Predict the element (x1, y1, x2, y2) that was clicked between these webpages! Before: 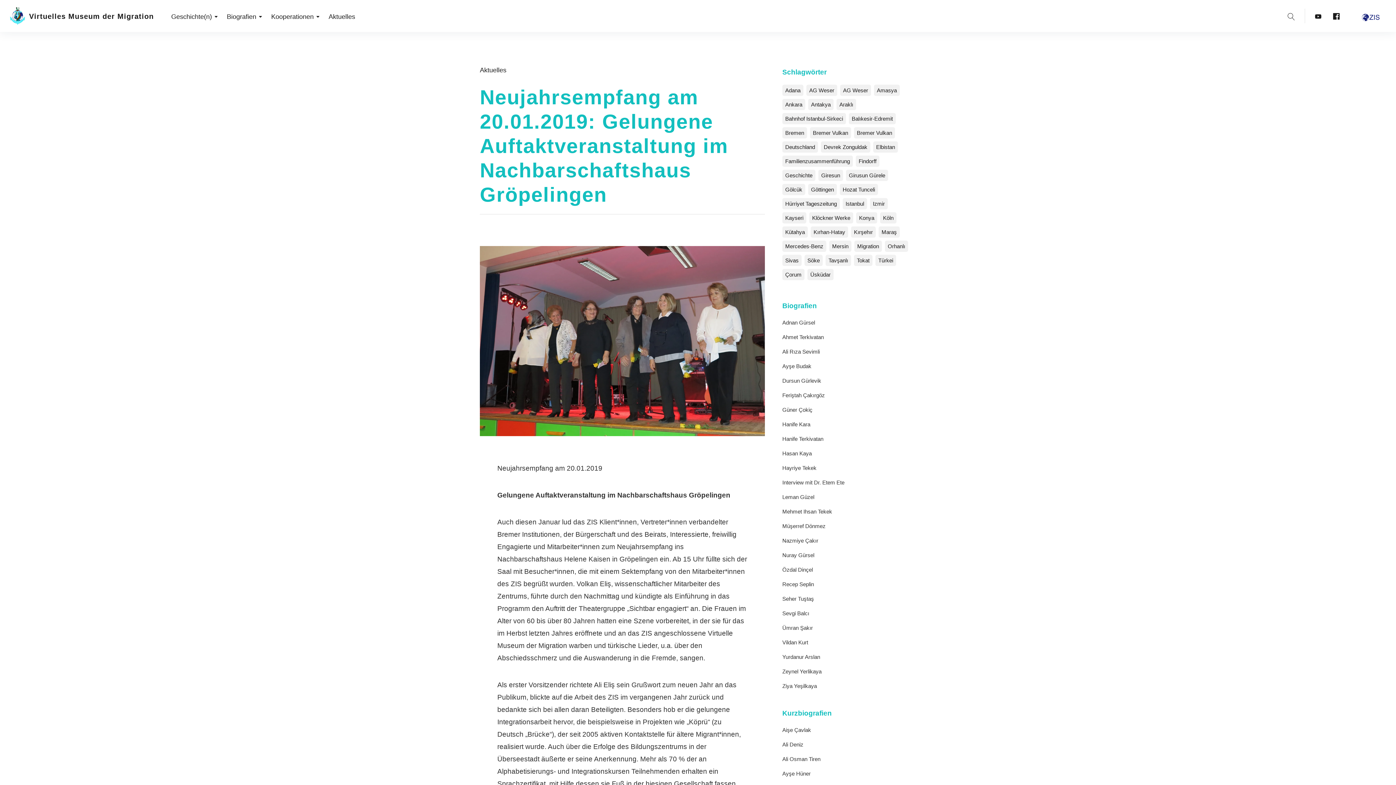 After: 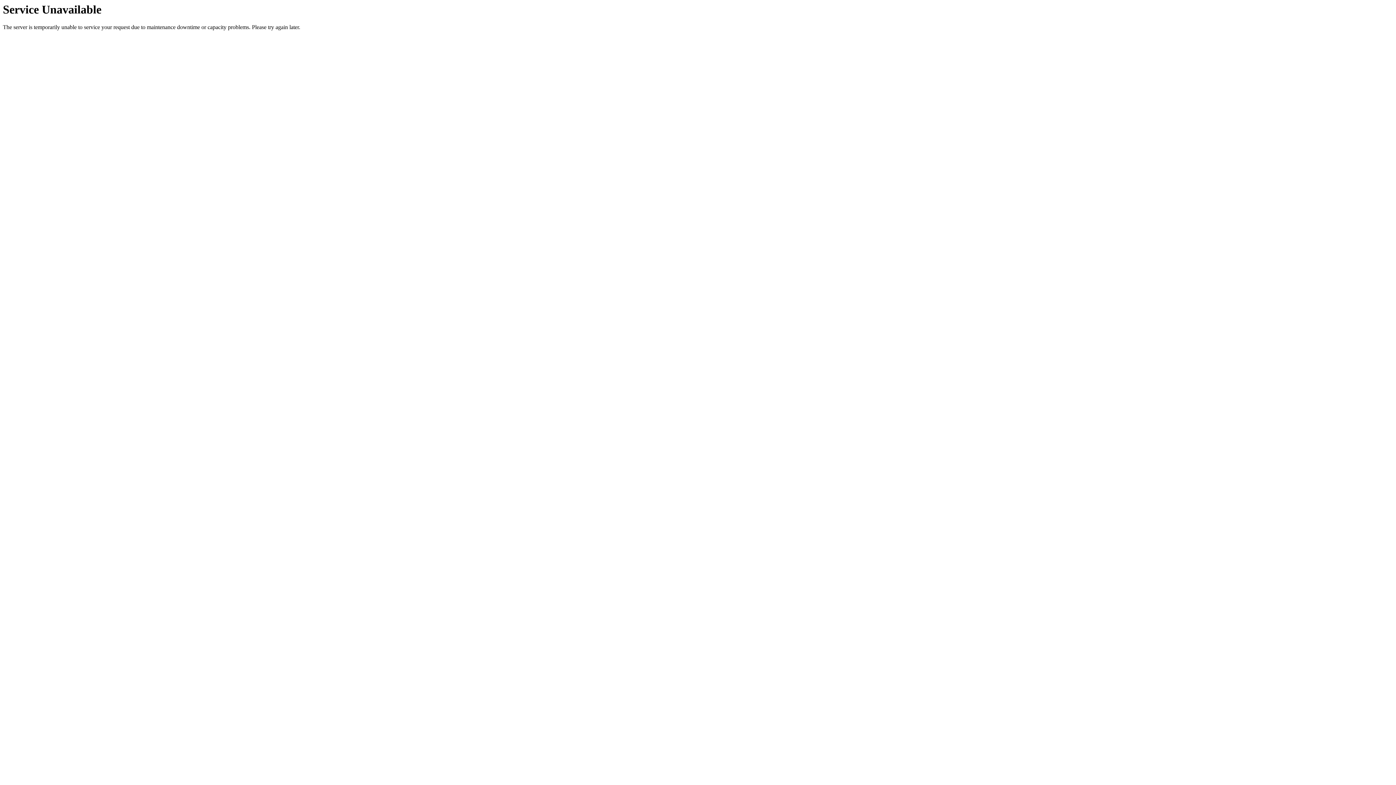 Action: label: Leman Güzel bbox: (782, 494, 814, 500)